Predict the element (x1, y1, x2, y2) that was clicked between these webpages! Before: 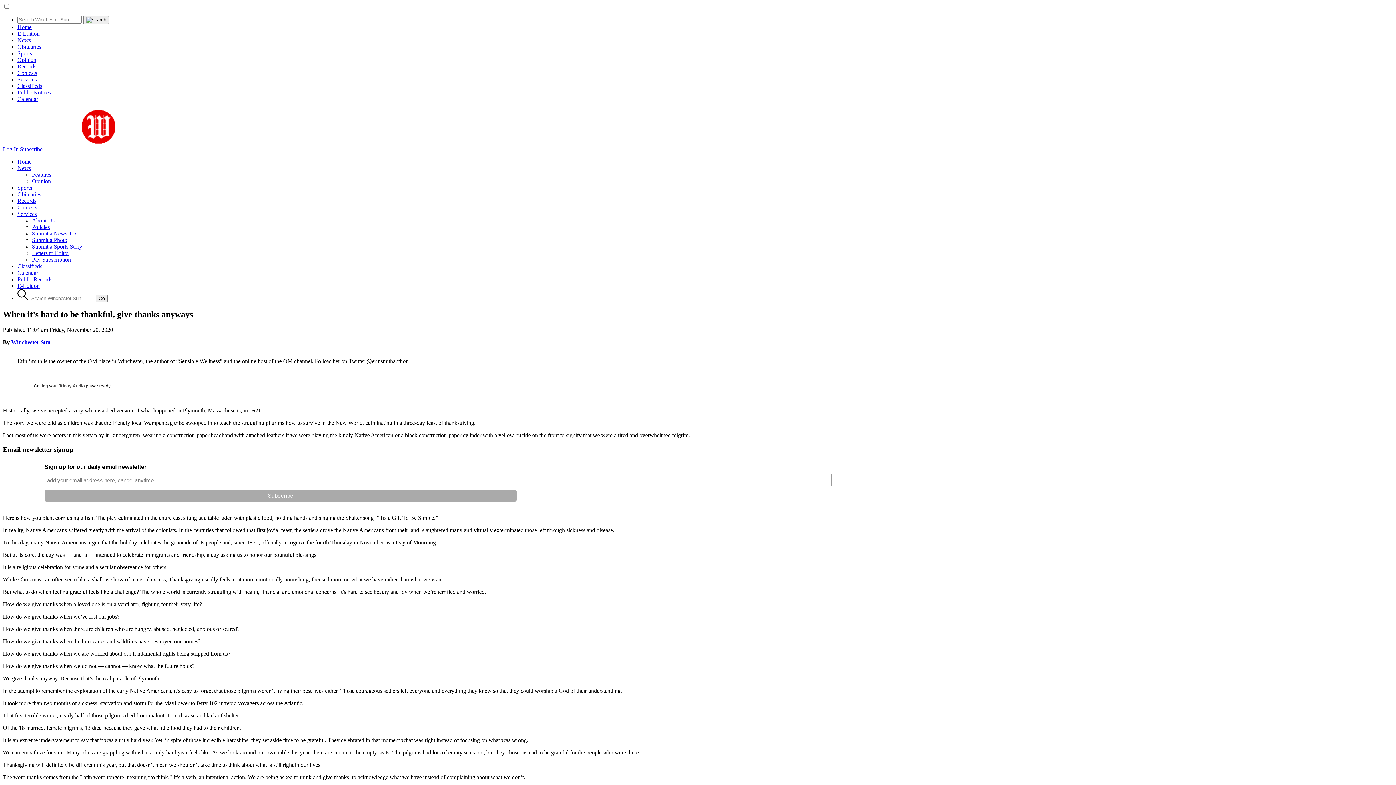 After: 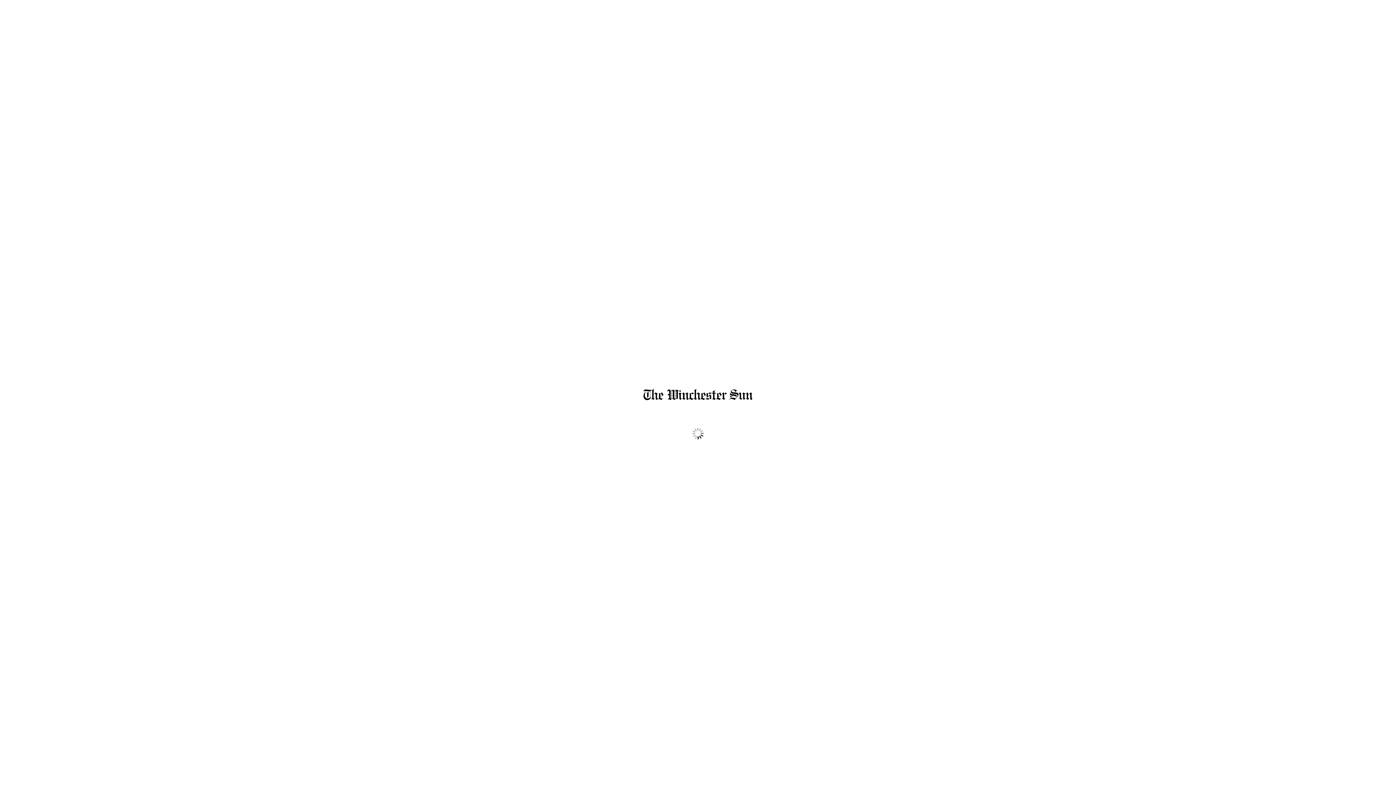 Action: bbox: (17, 30, 39, 36) label: E-Edition